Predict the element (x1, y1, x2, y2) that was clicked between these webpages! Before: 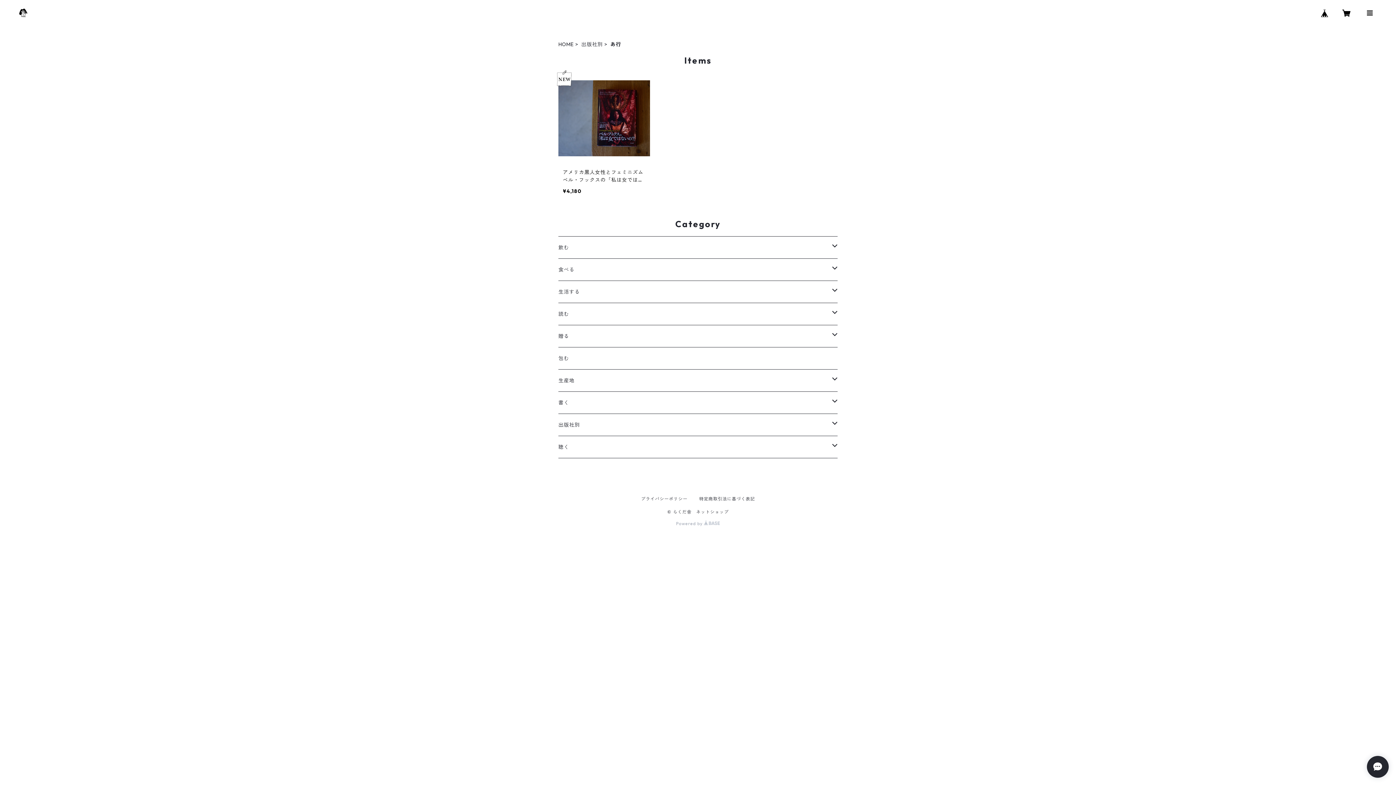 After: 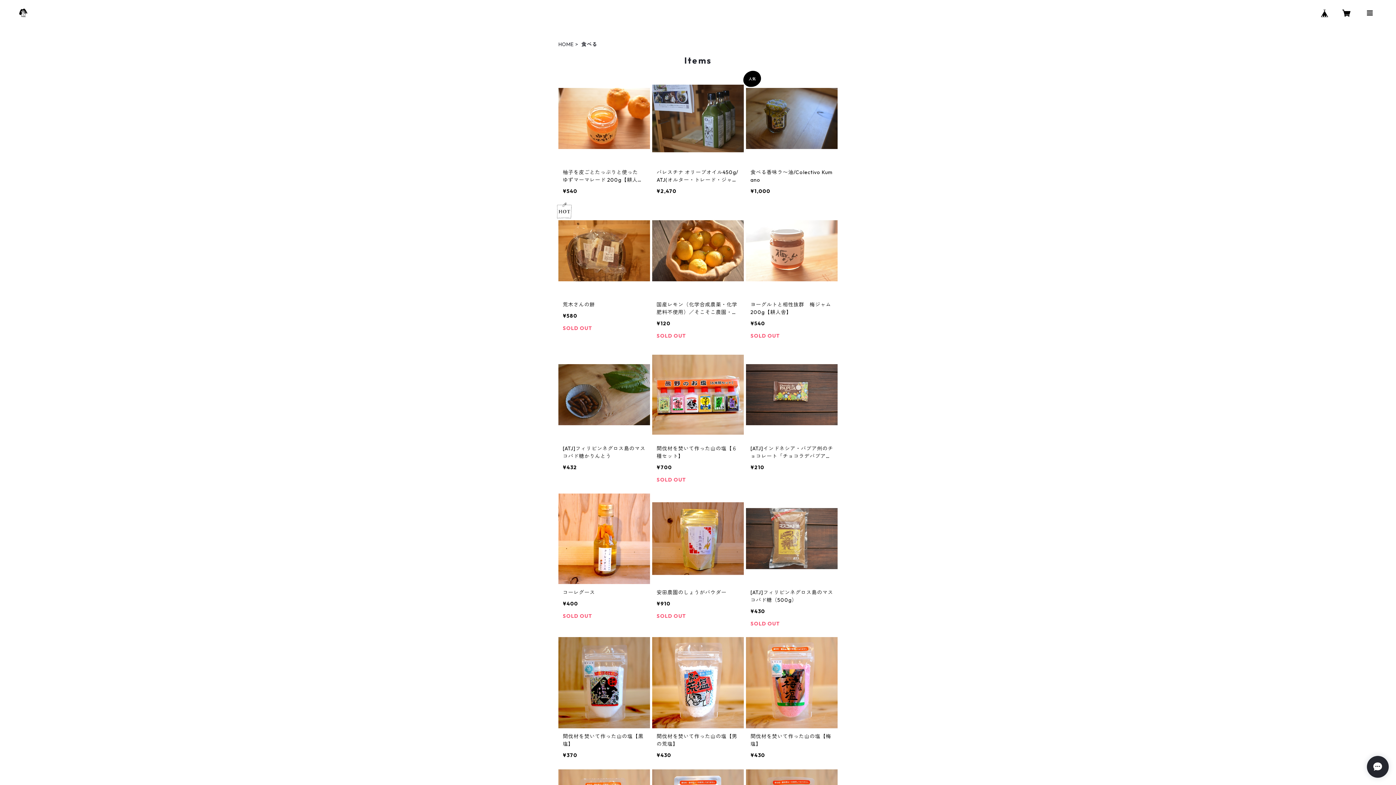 Action: bbox: (558, 258, 832, 280) label: 食べる